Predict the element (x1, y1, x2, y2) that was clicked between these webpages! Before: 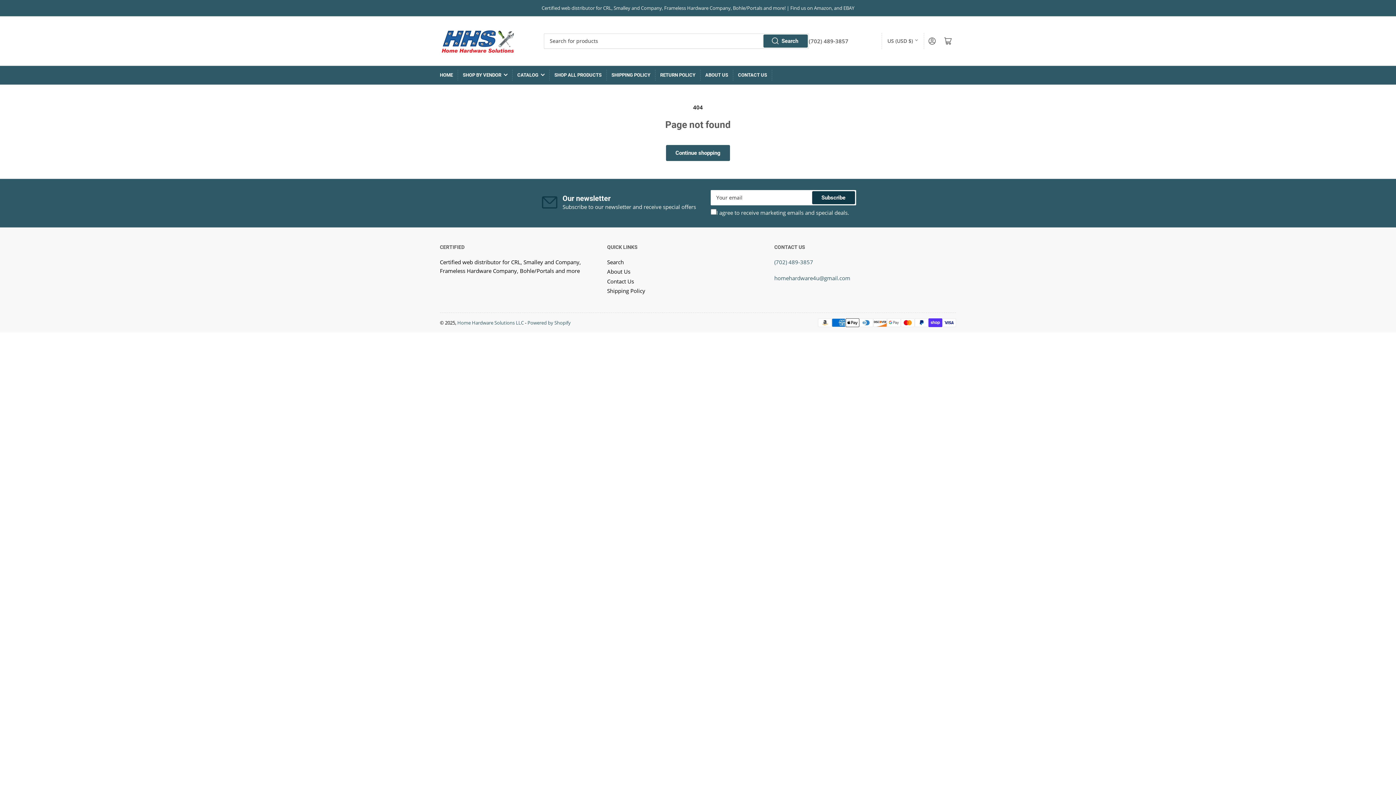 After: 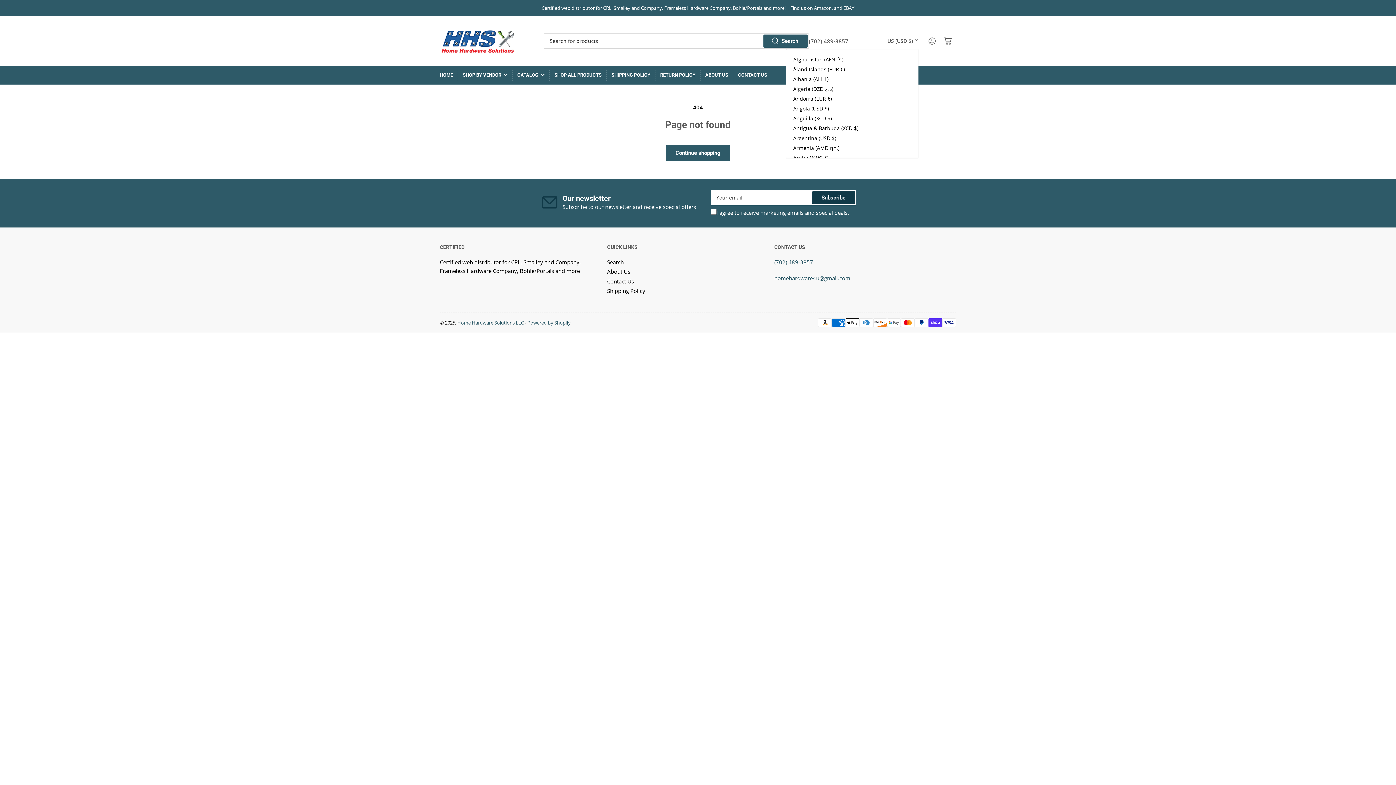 Action: label: US (USD $) bbox: (887, 33, 918, 49)